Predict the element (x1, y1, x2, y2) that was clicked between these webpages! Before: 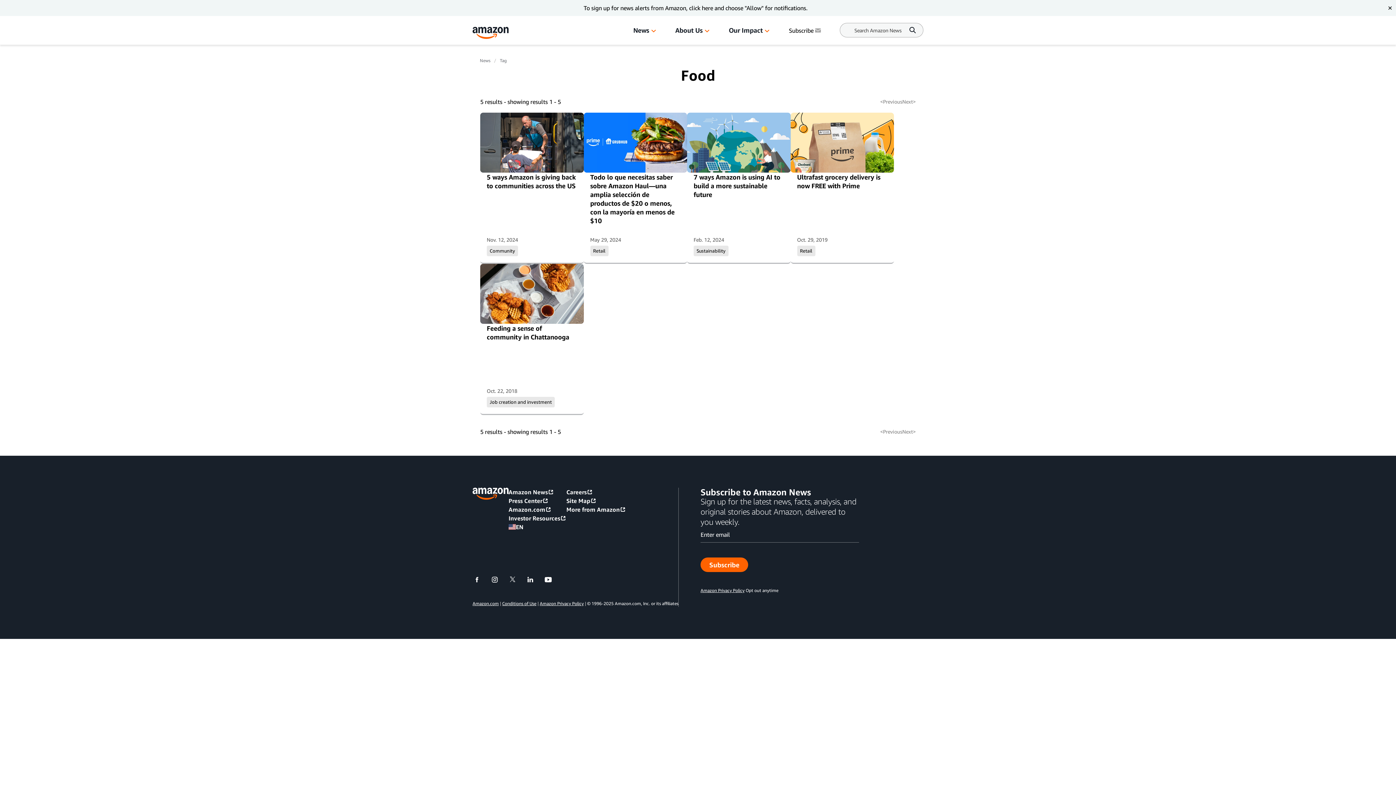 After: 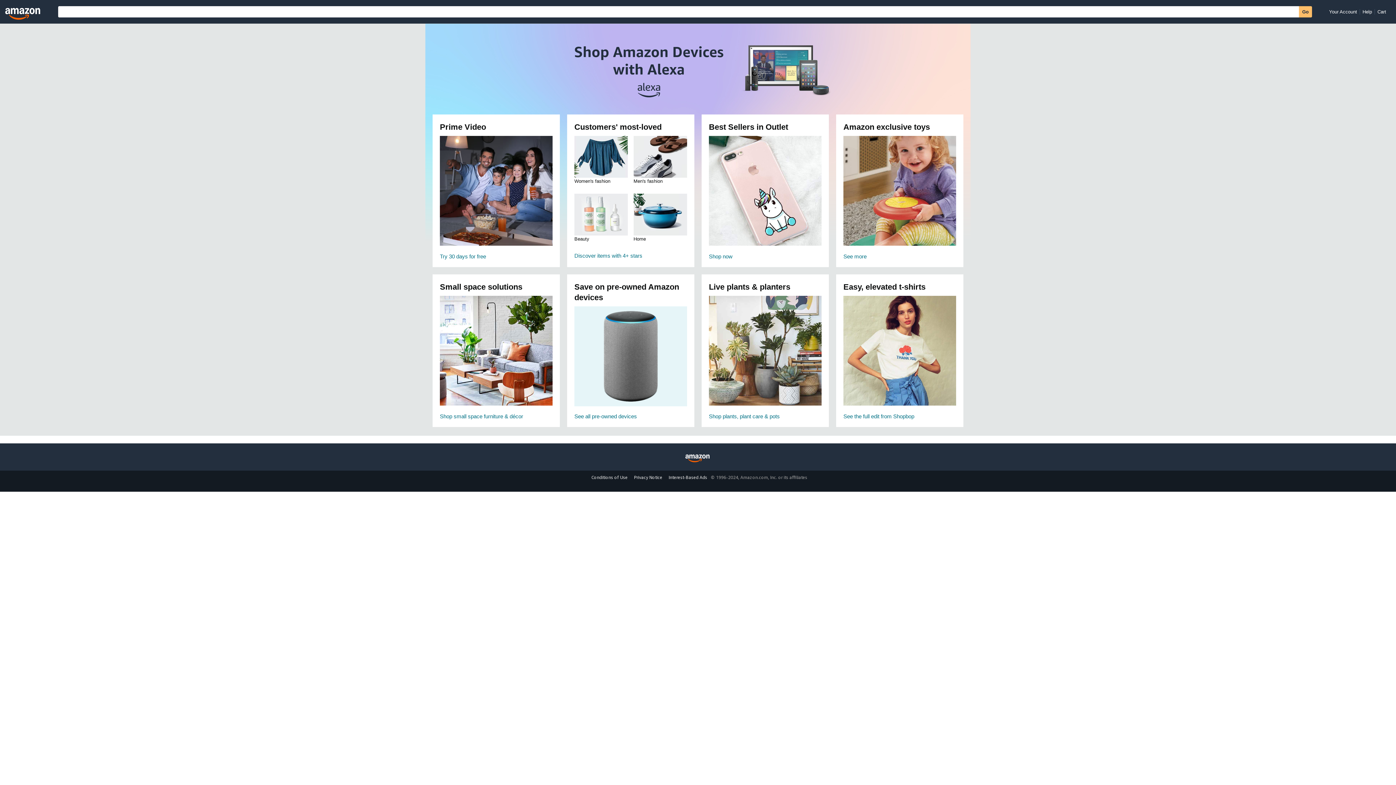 Action: label: Amazon.com bbox: (472, 601, 502, 606)